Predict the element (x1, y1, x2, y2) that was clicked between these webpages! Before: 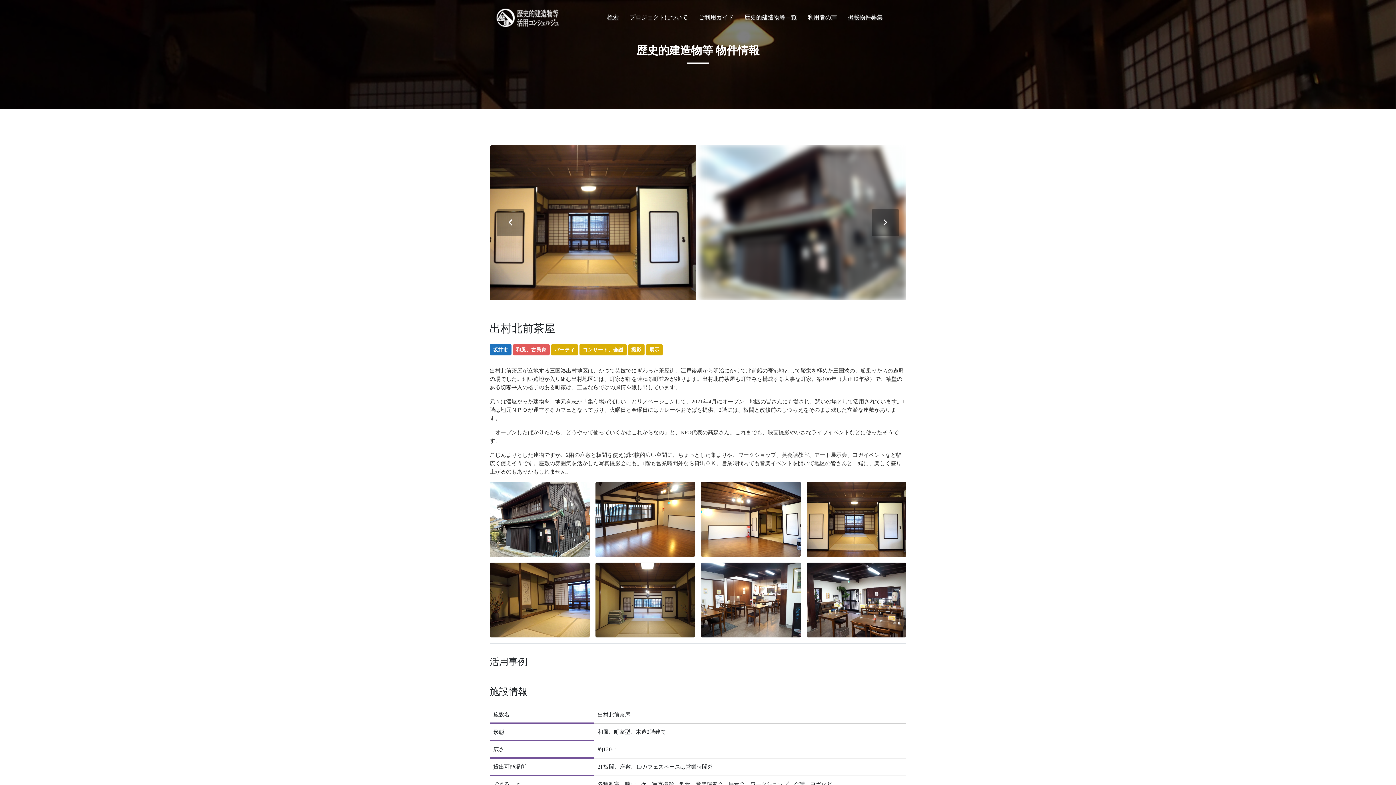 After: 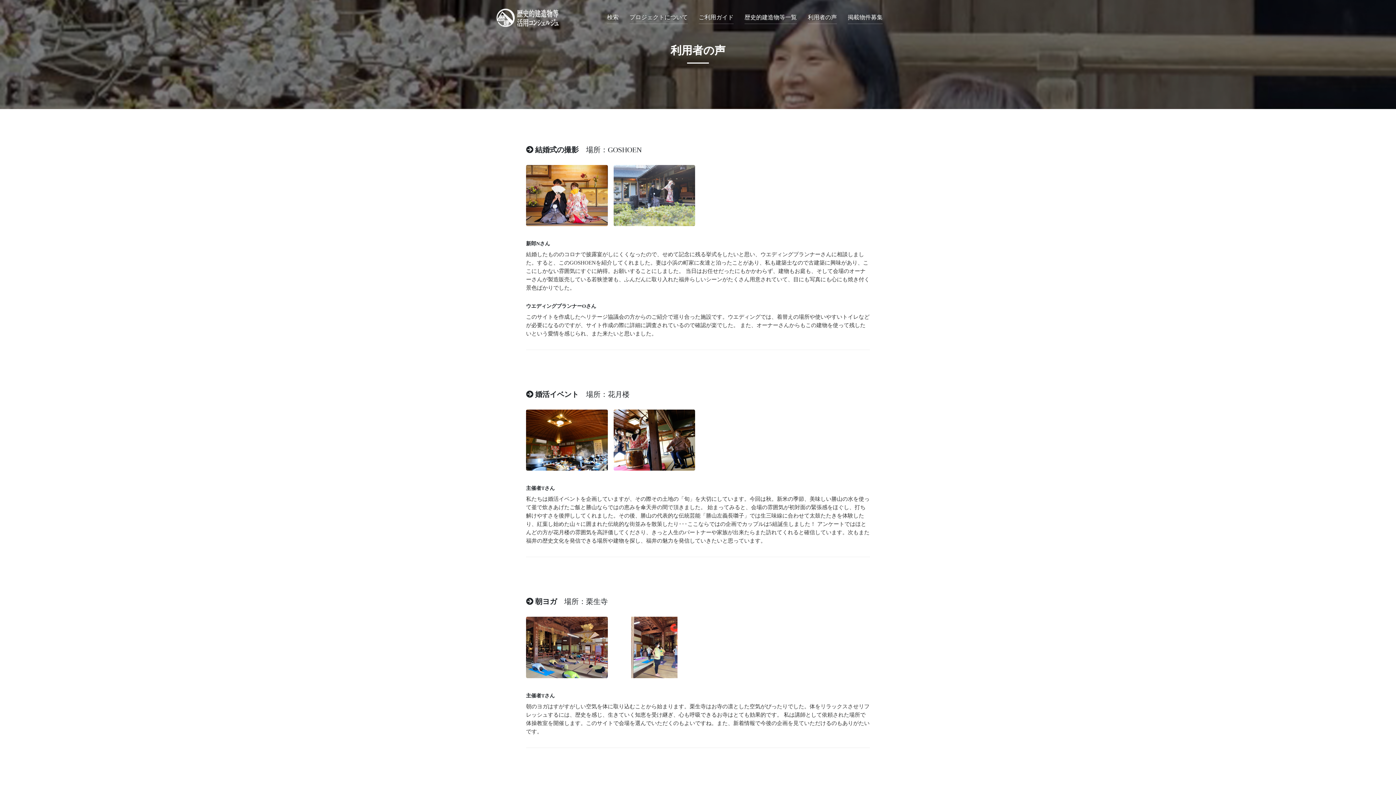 Action: label: 利用者の声 bbox: (808, 0, 837, 34)